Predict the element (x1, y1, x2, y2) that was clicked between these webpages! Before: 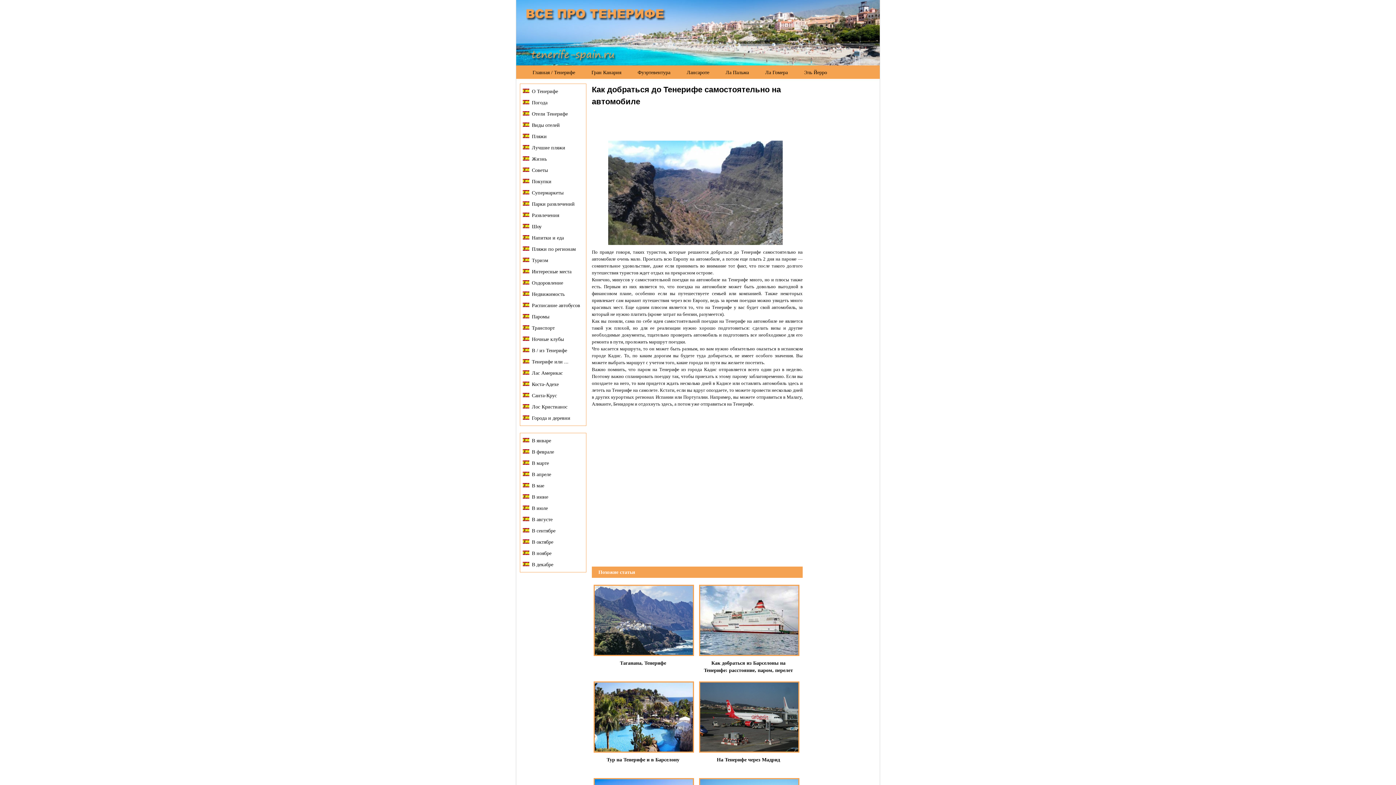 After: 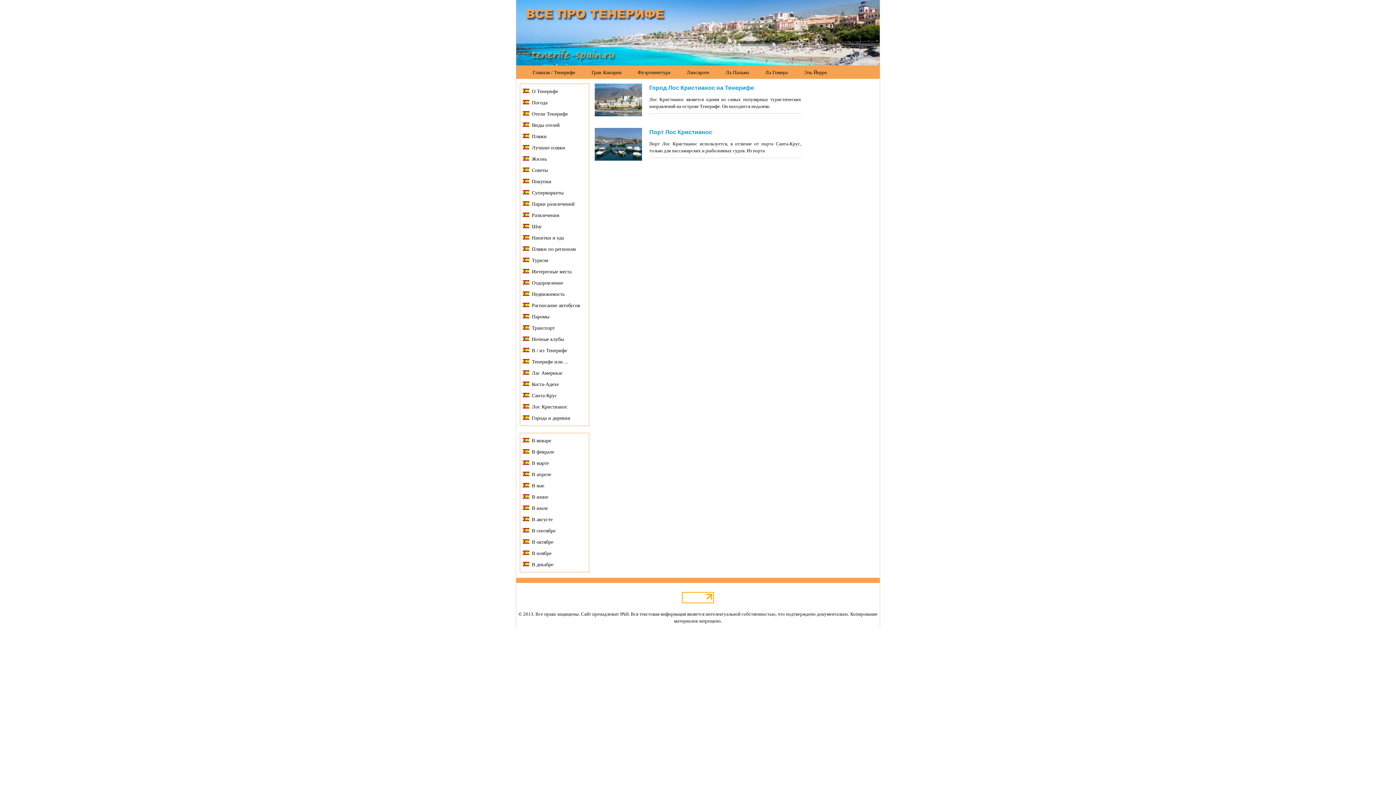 Action: label: Лос Кристианос bbox: (532, 404, 567, 409)